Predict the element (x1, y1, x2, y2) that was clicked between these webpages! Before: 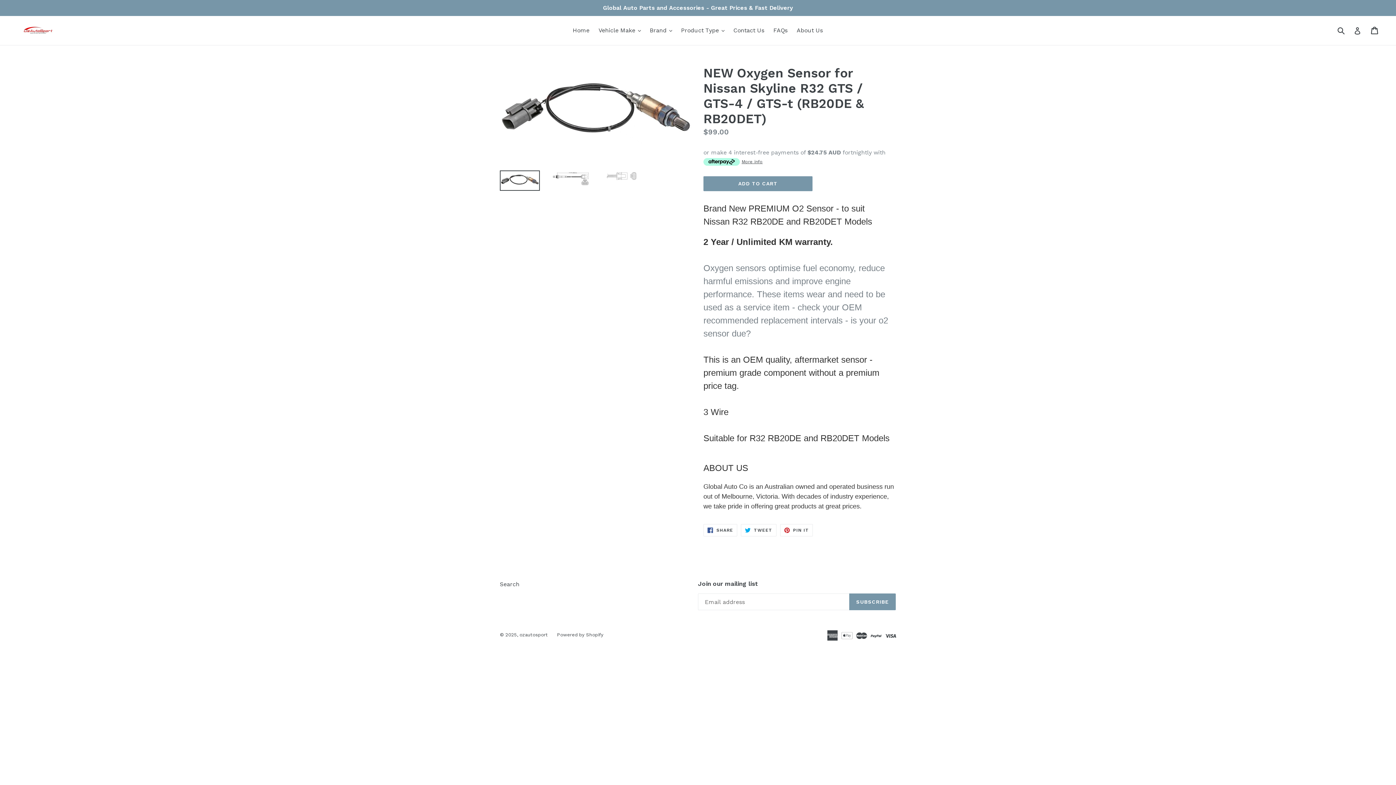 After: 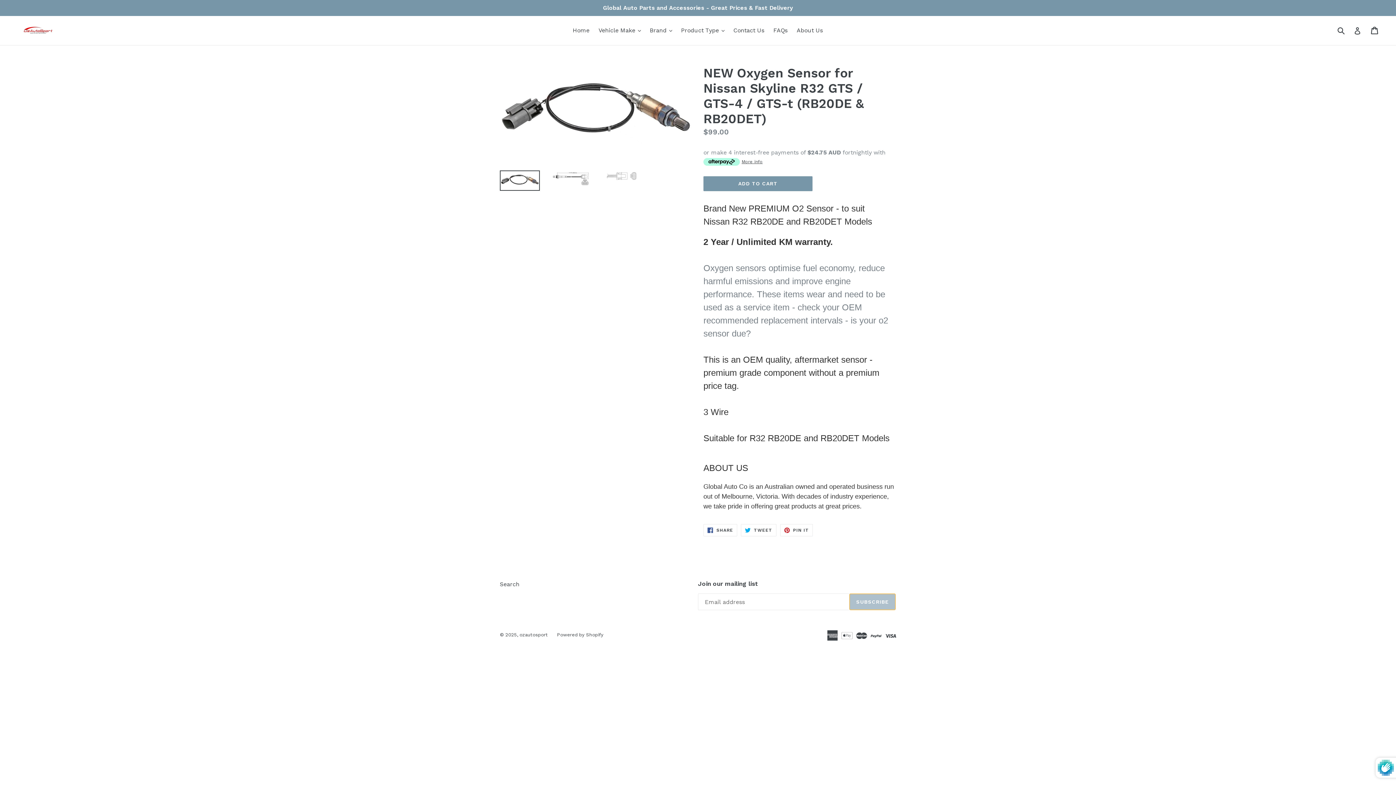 Action: bbox: (849, 593, 896, 610) label: SUBSCRIBE